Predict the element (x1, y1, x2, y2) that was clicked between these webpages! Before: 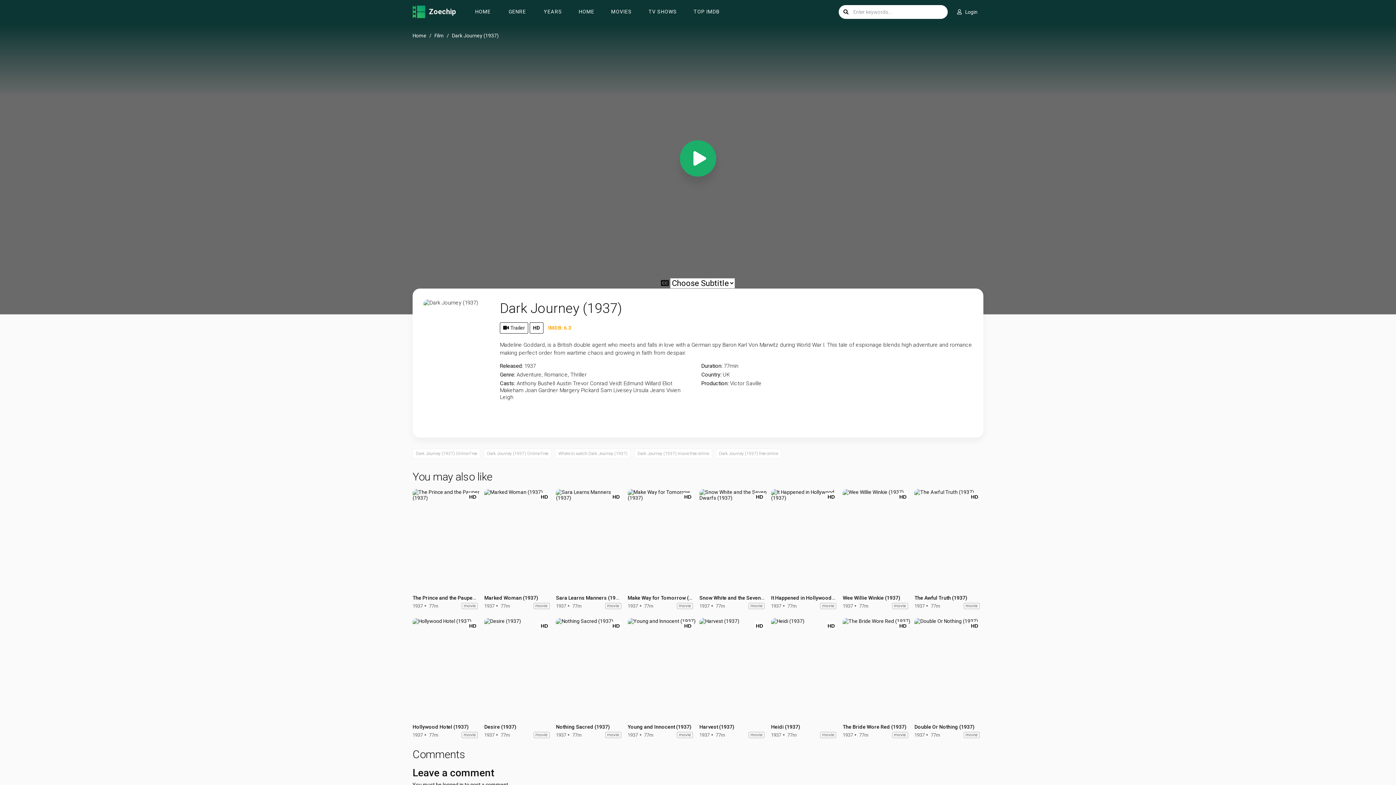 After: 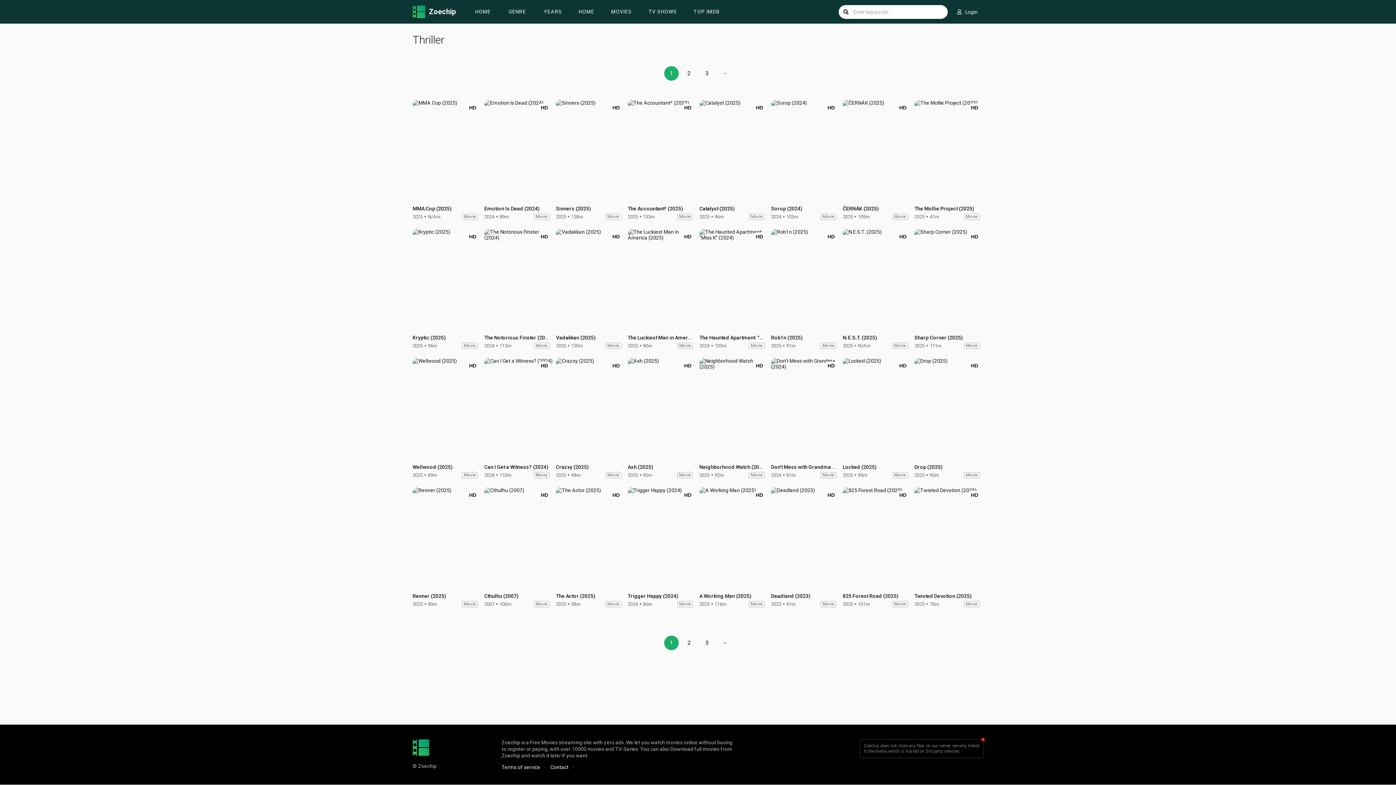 Action: bbox: (570, 371, 586, 378) label: Thriller